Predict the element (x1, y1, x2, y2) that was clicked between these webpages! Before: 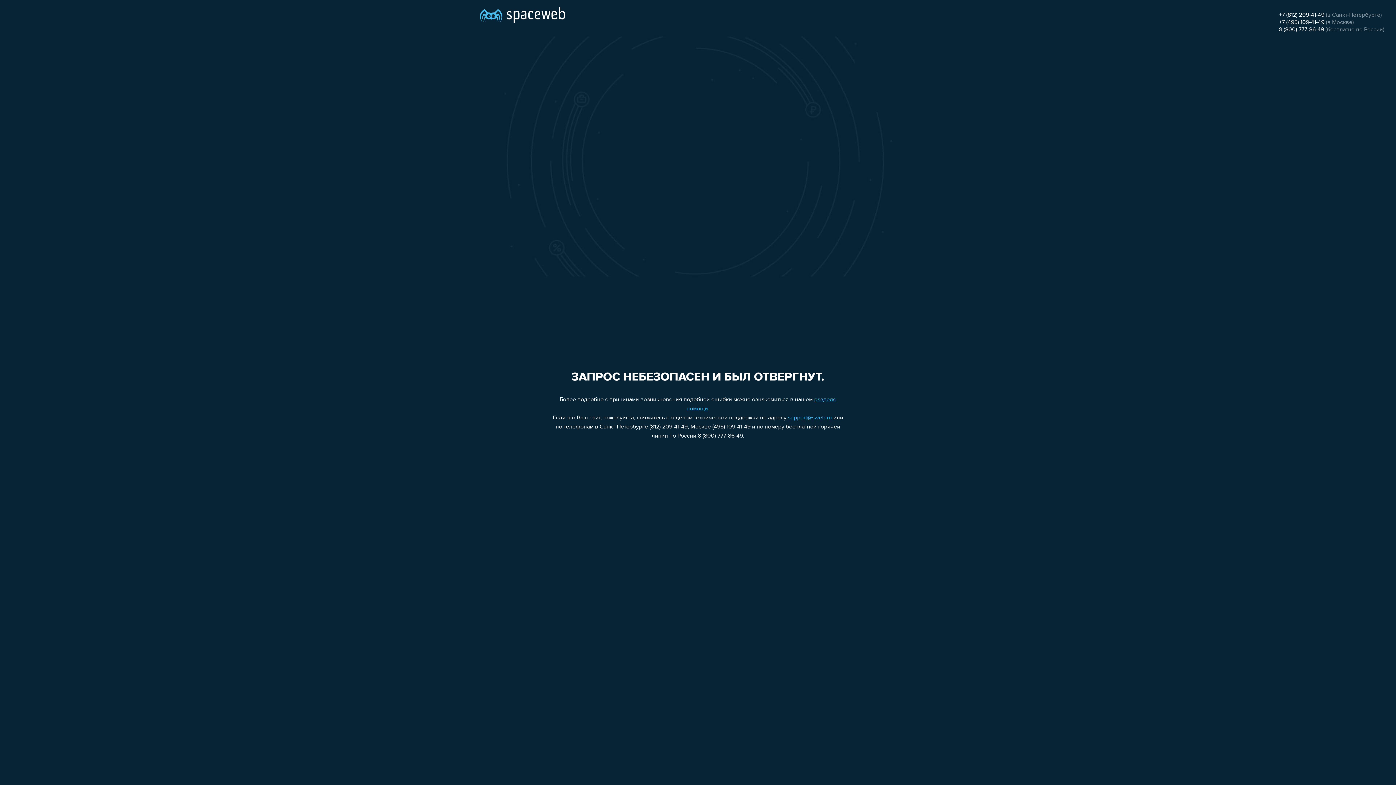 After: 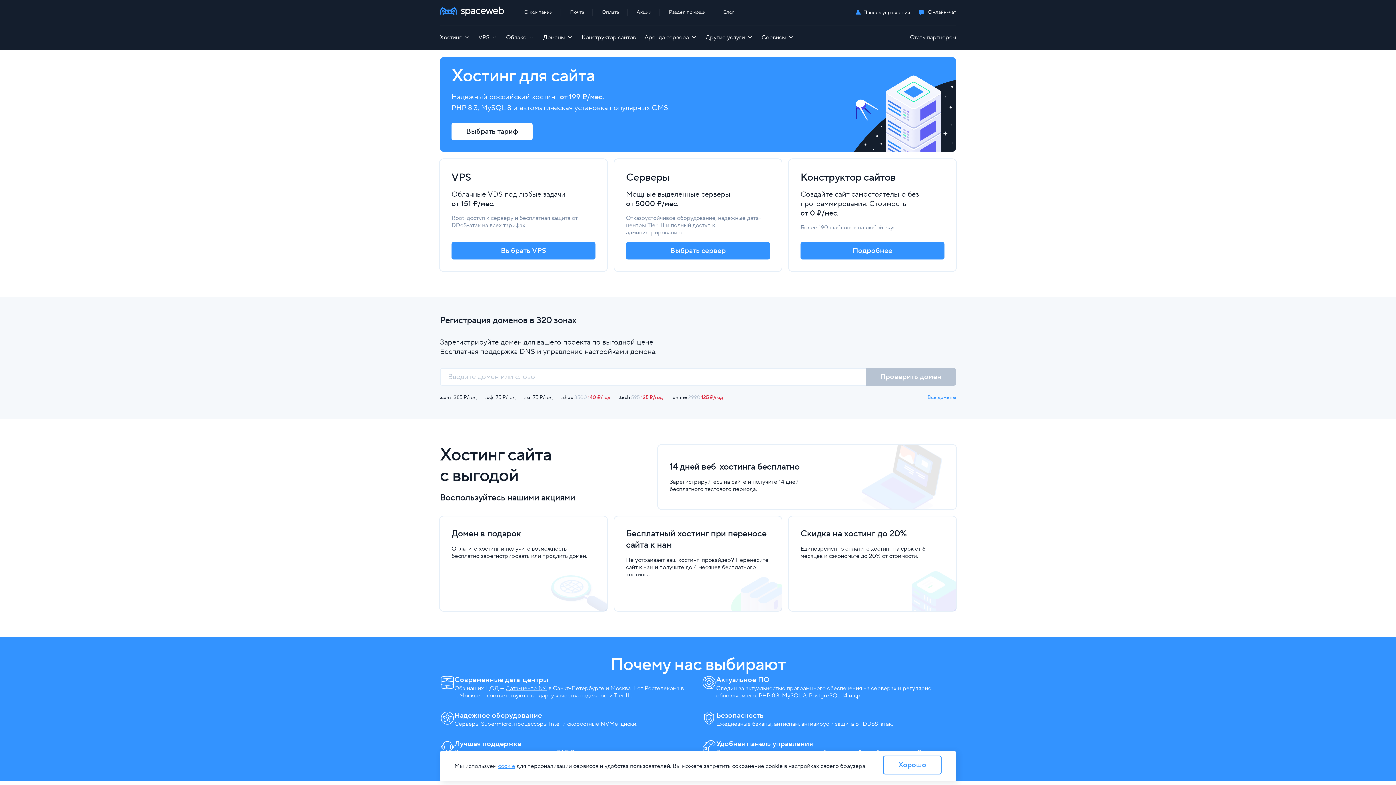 Action: bbox: (480, 0, 565, 25)